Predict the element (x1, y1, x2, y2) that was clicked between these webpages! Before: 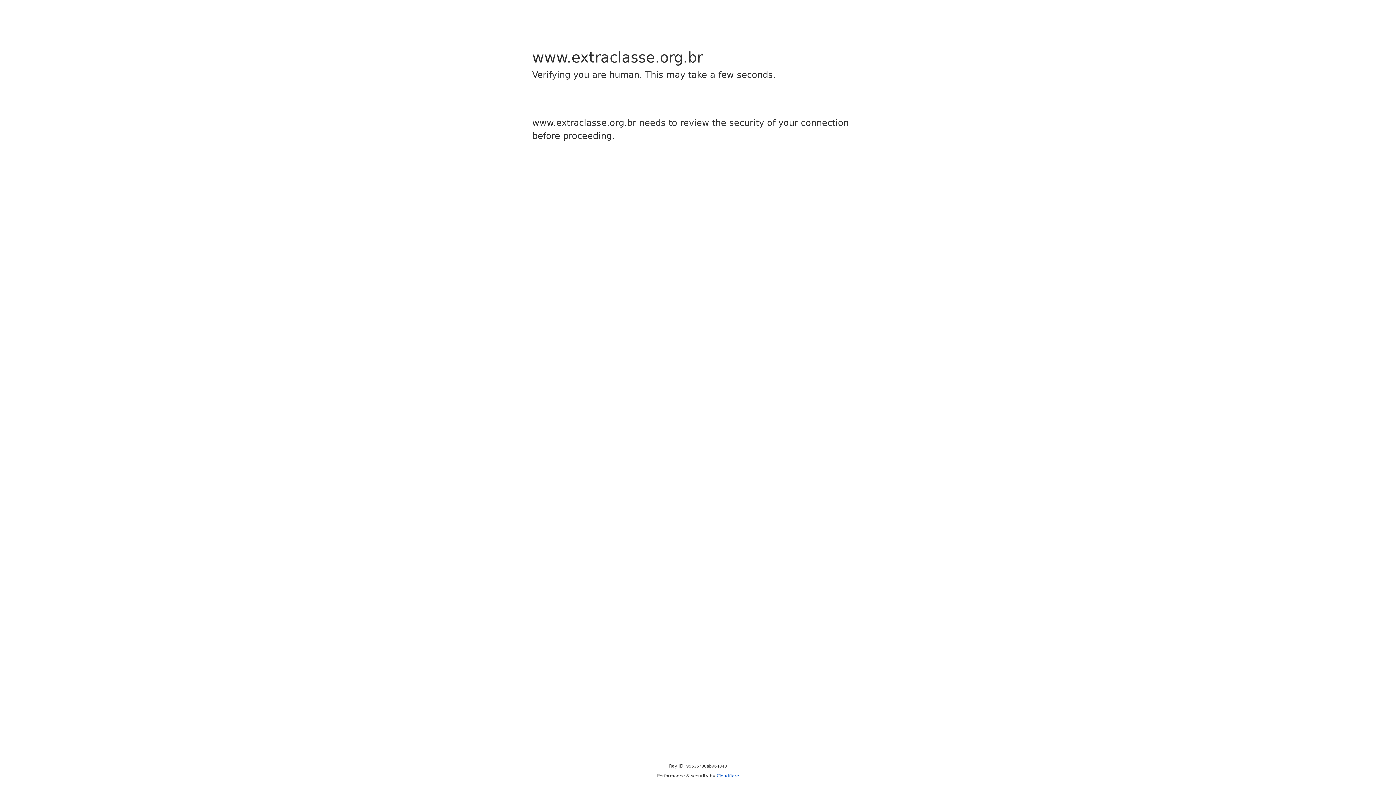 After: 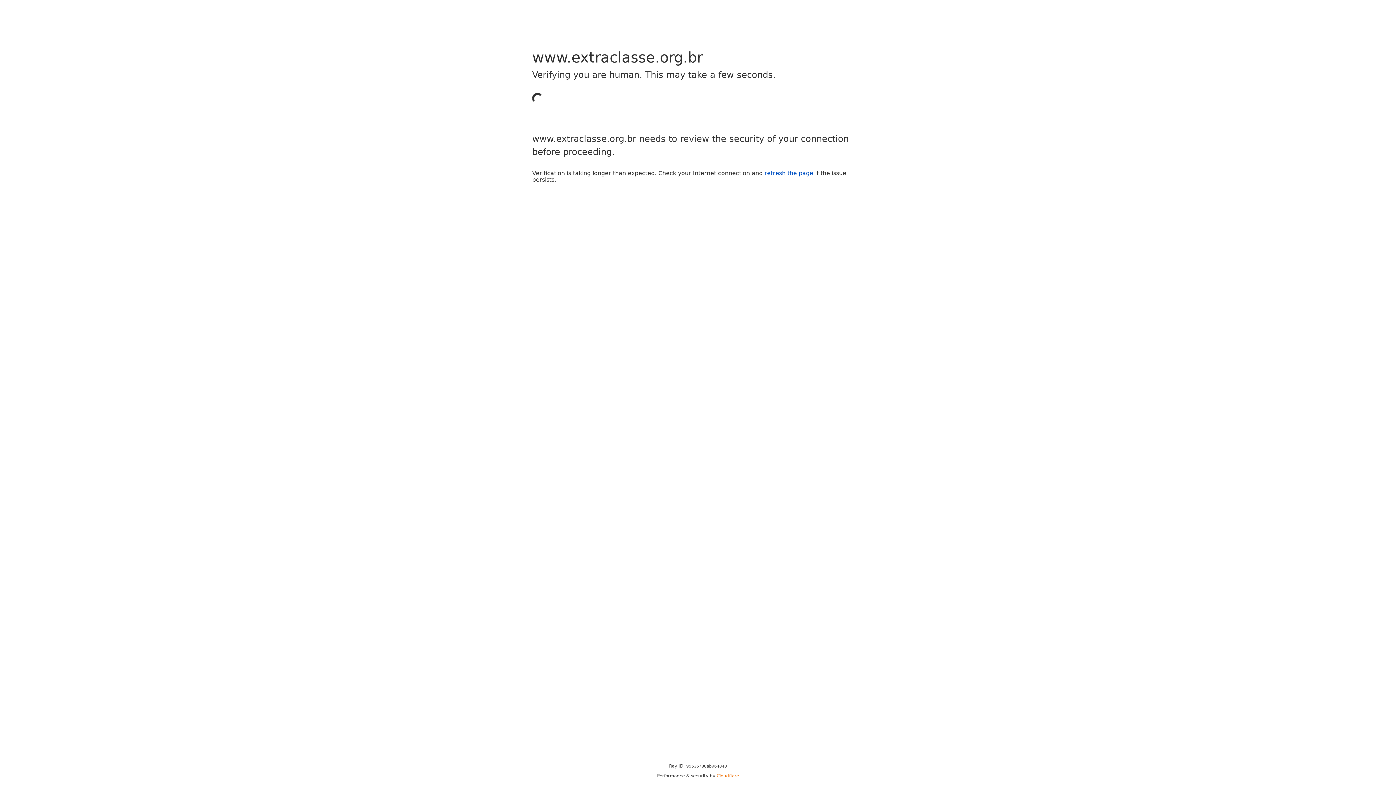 Action: label: Cloudflare bbox: (716, 773, 739, 778)